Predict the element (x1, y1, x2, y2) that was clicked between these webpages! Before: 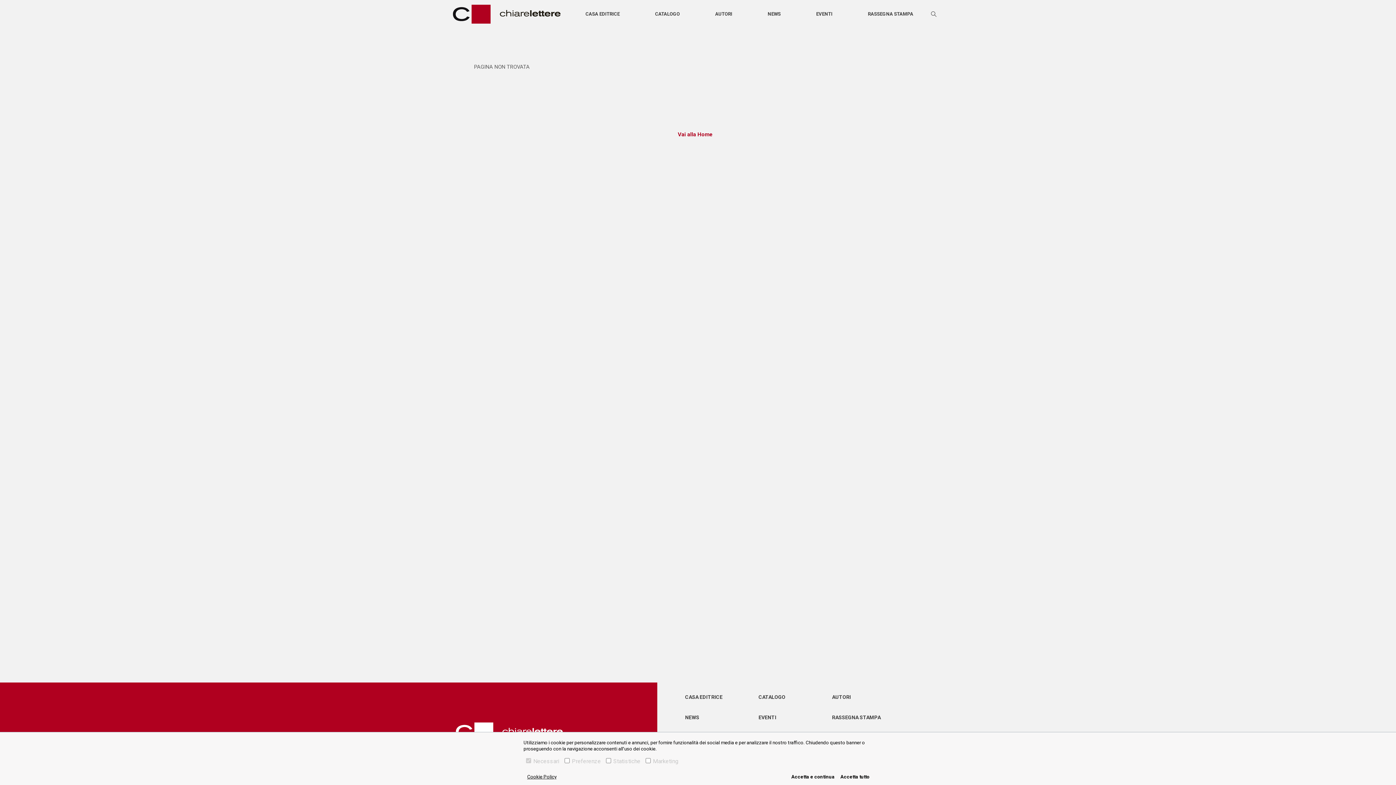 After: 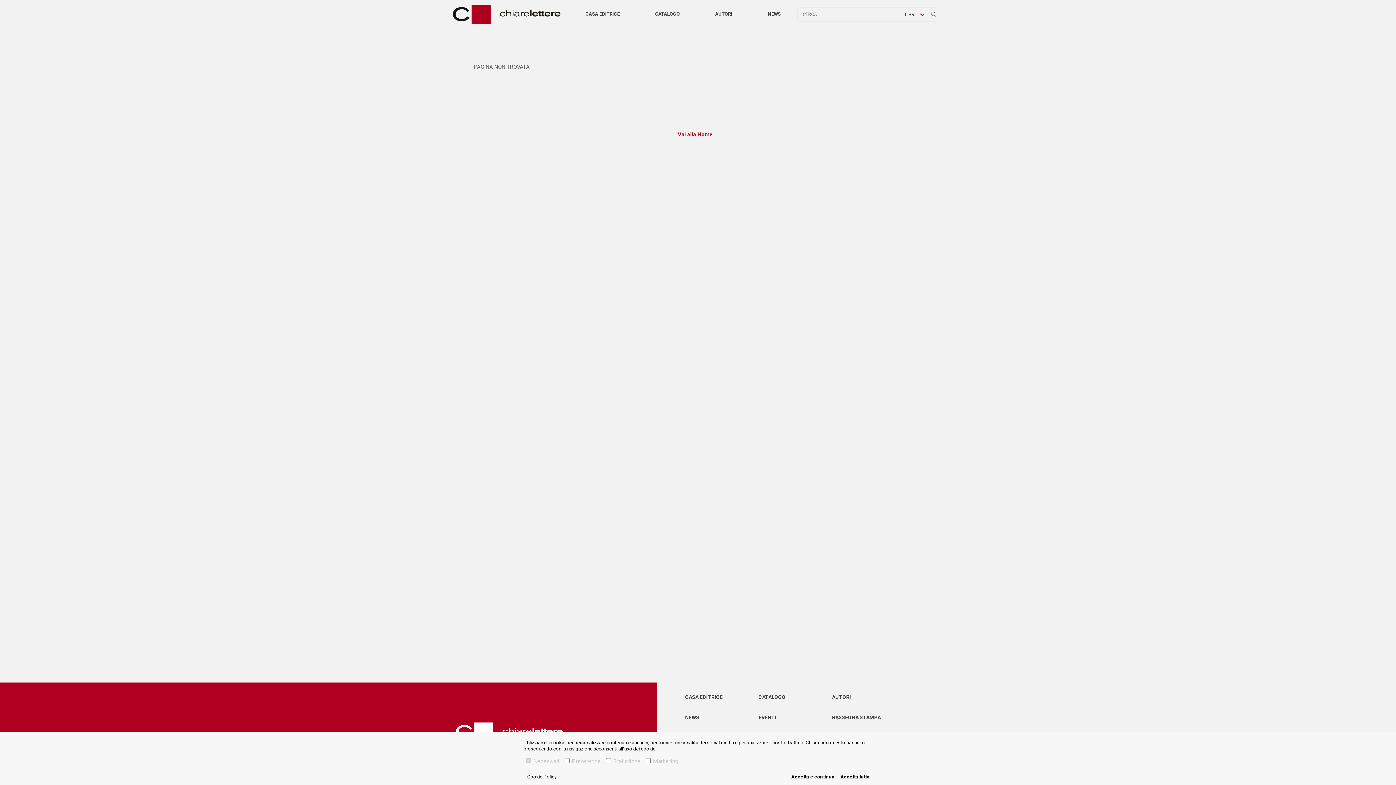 Action: bbox: (931, 10, 937, 17)